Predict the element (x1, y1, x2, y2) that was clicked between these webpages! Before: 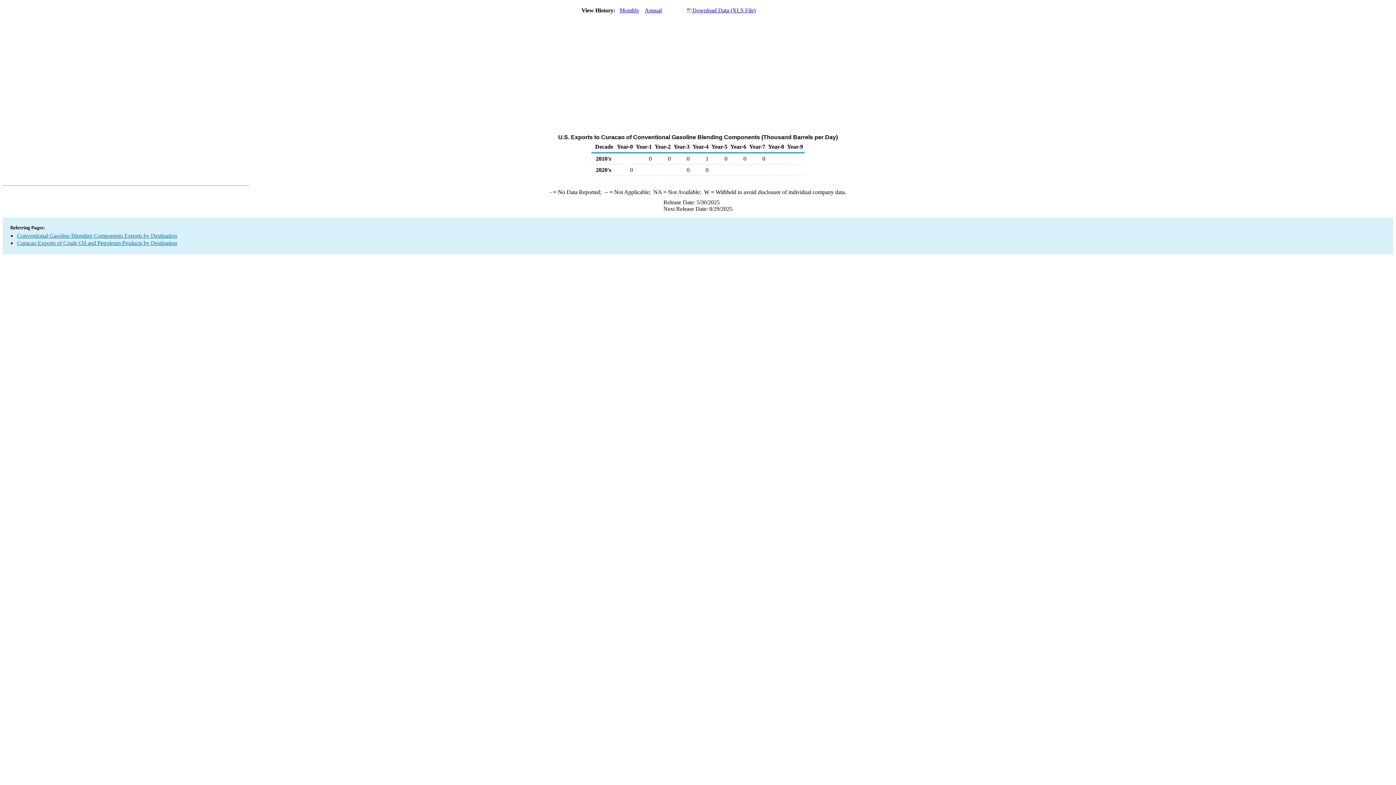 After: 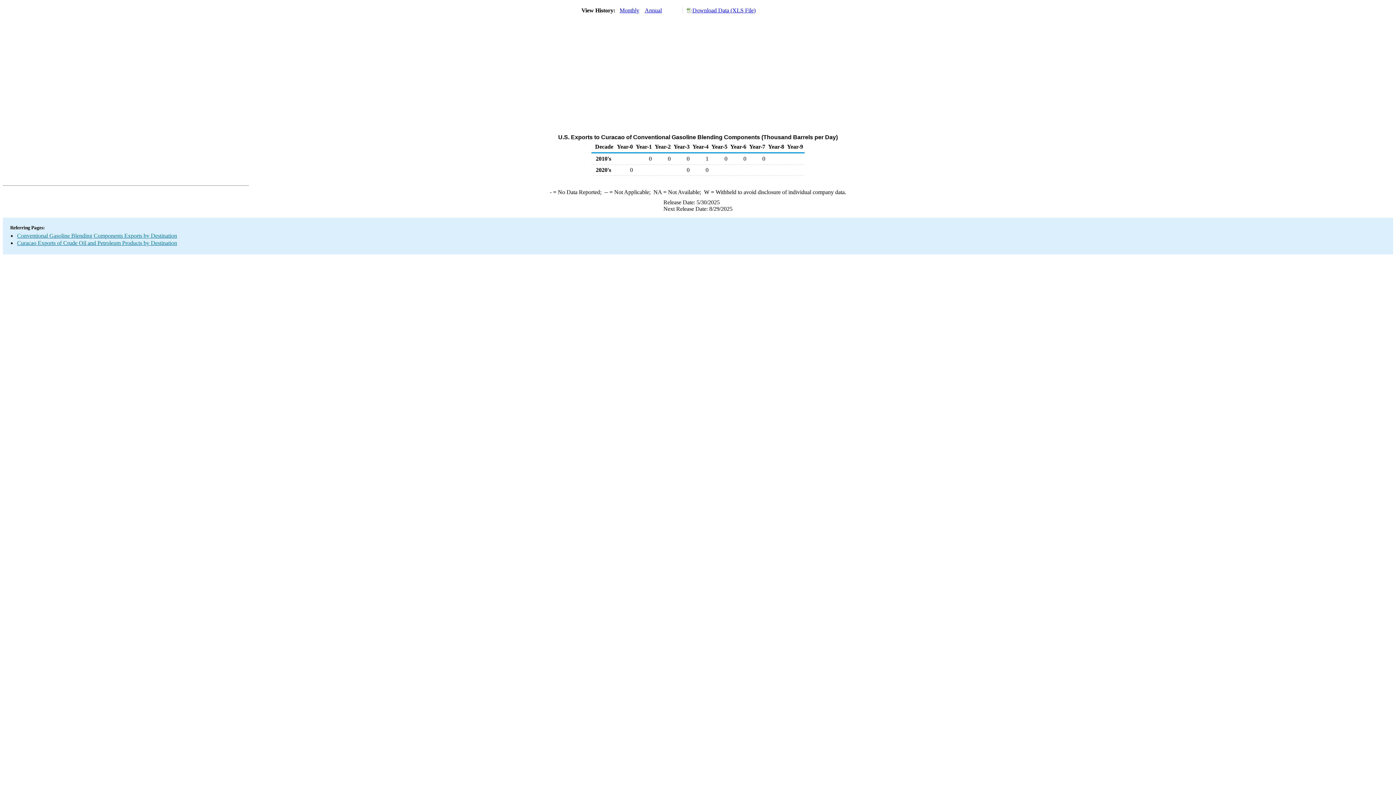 Action: bbox: (644, 7, 662, 13) label: Annual